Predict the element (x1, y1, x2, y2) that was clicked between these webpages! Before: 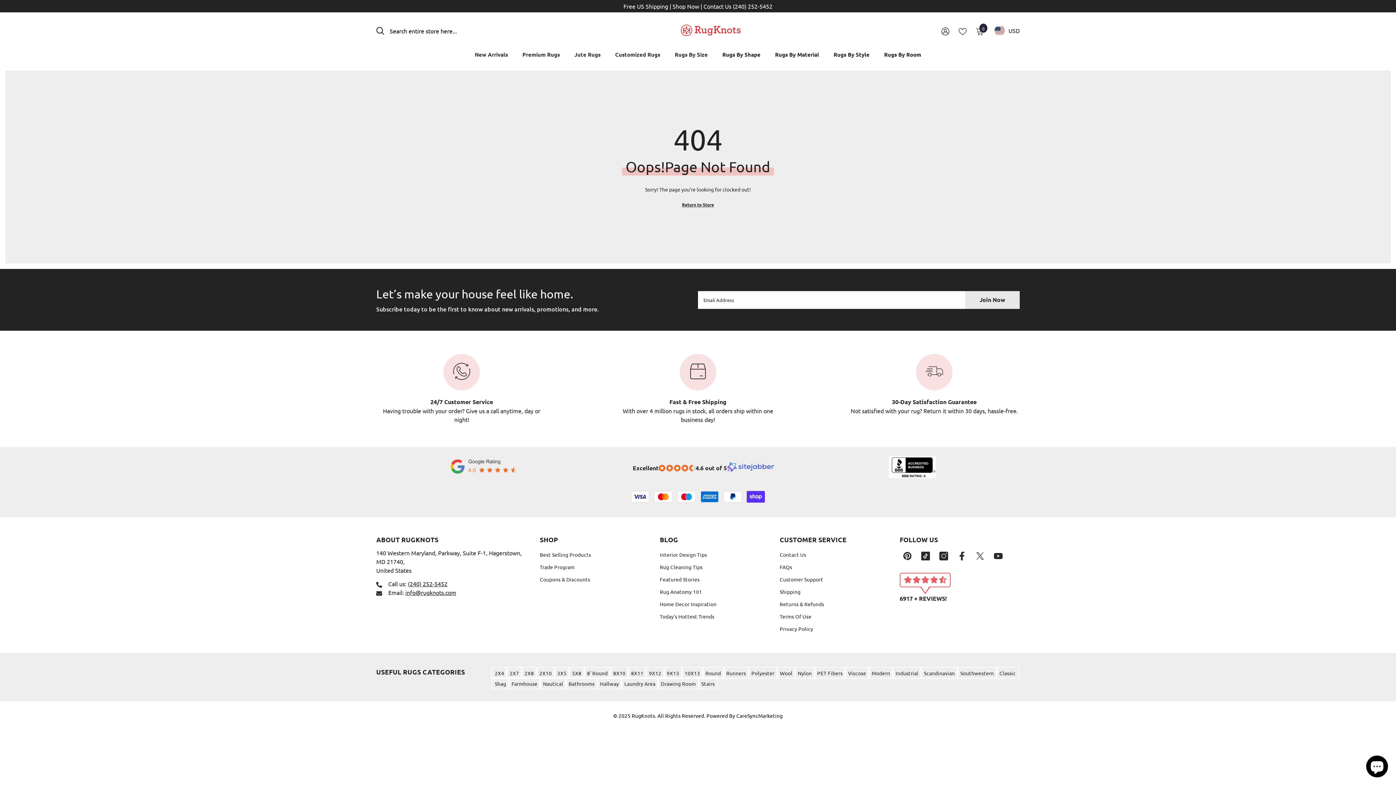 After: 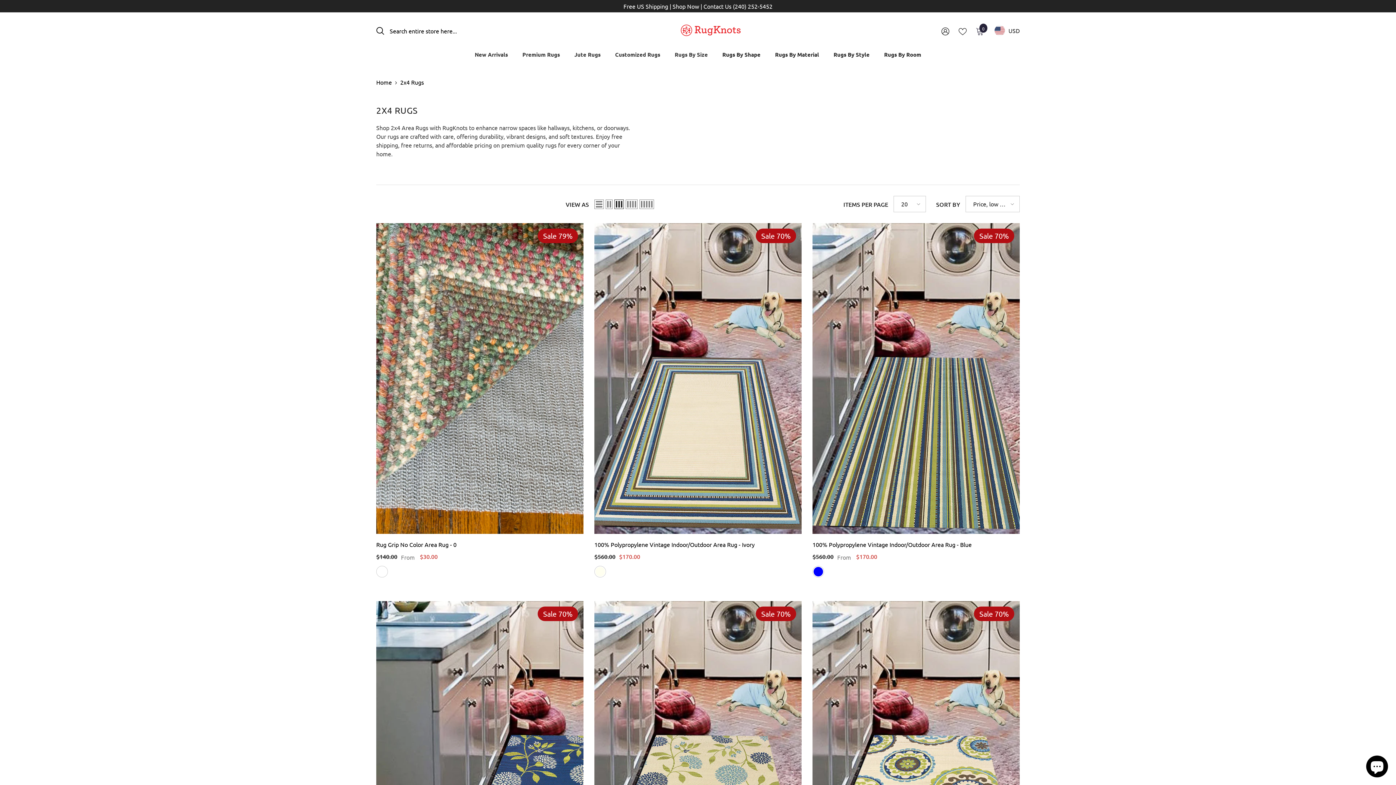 Action: label: 2X4 bbox: (492, 668, 507, 678)